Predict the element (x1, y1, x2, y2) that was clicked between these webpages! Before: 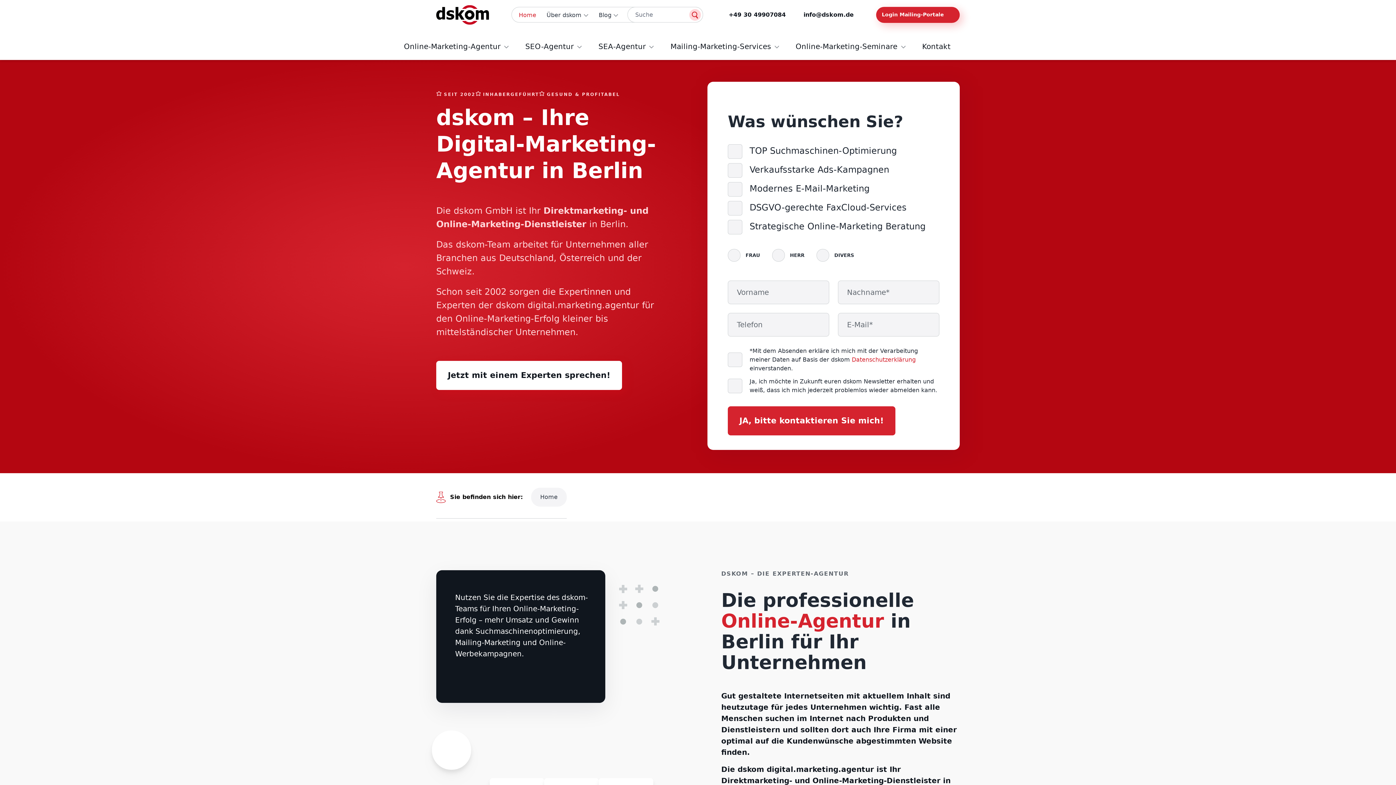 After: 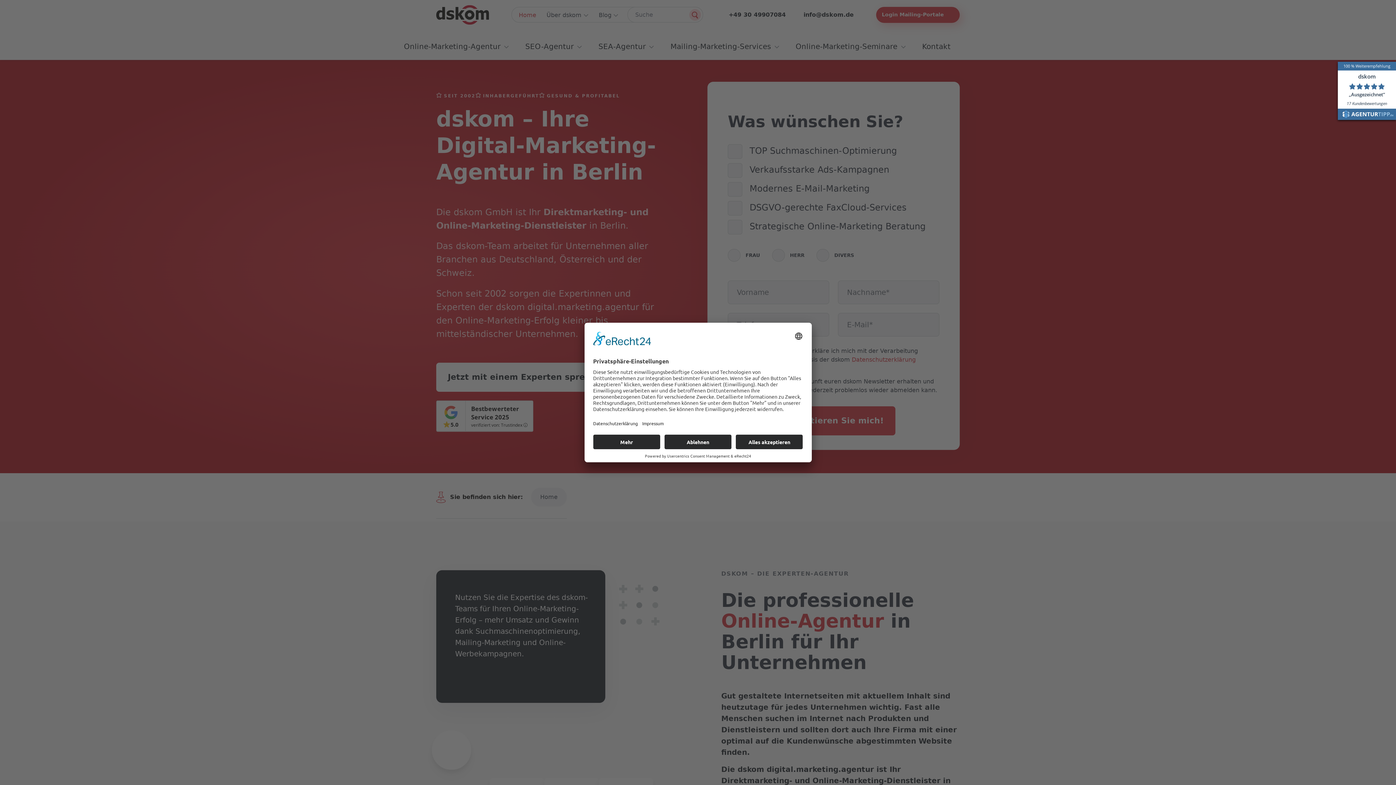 Action: bbox: (589, 32, 661, 59) label: SEA-Agentur